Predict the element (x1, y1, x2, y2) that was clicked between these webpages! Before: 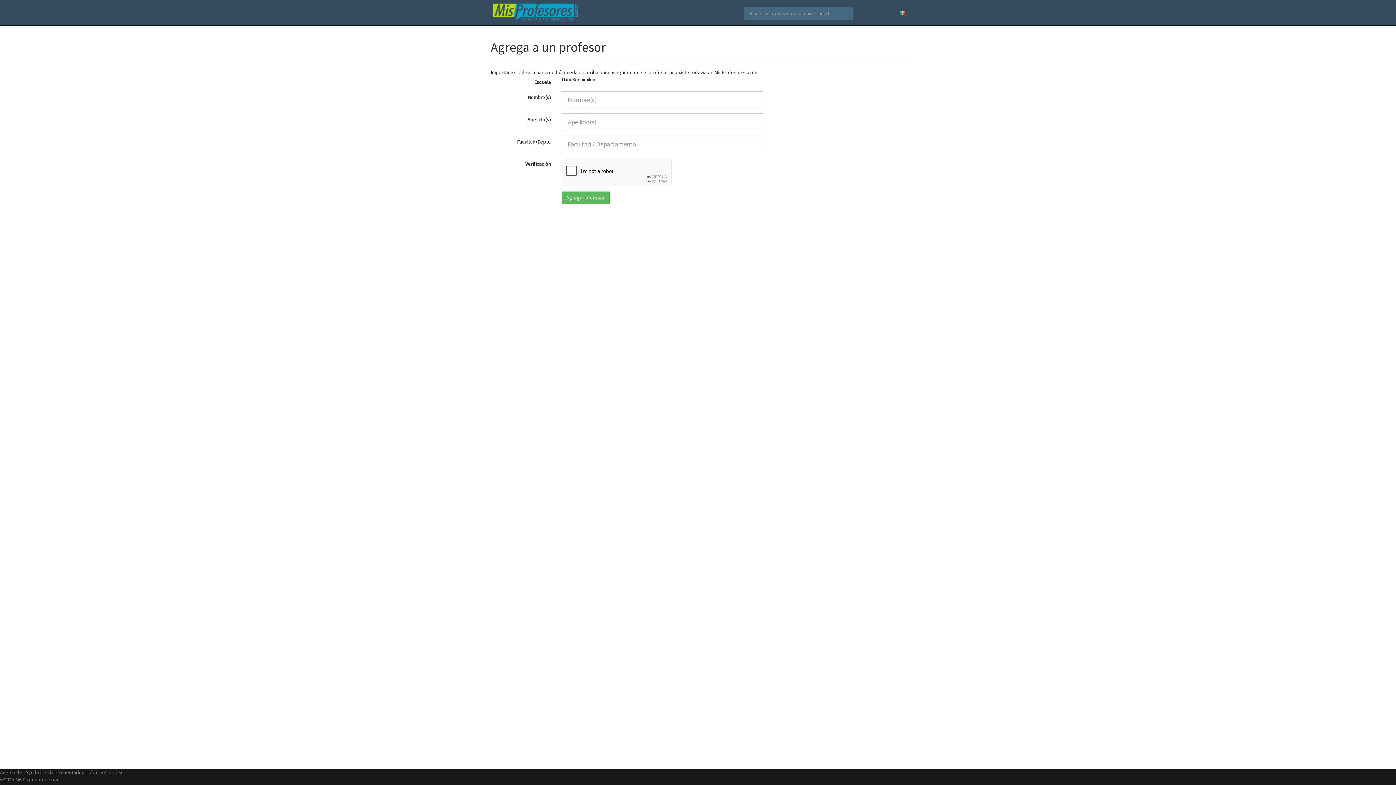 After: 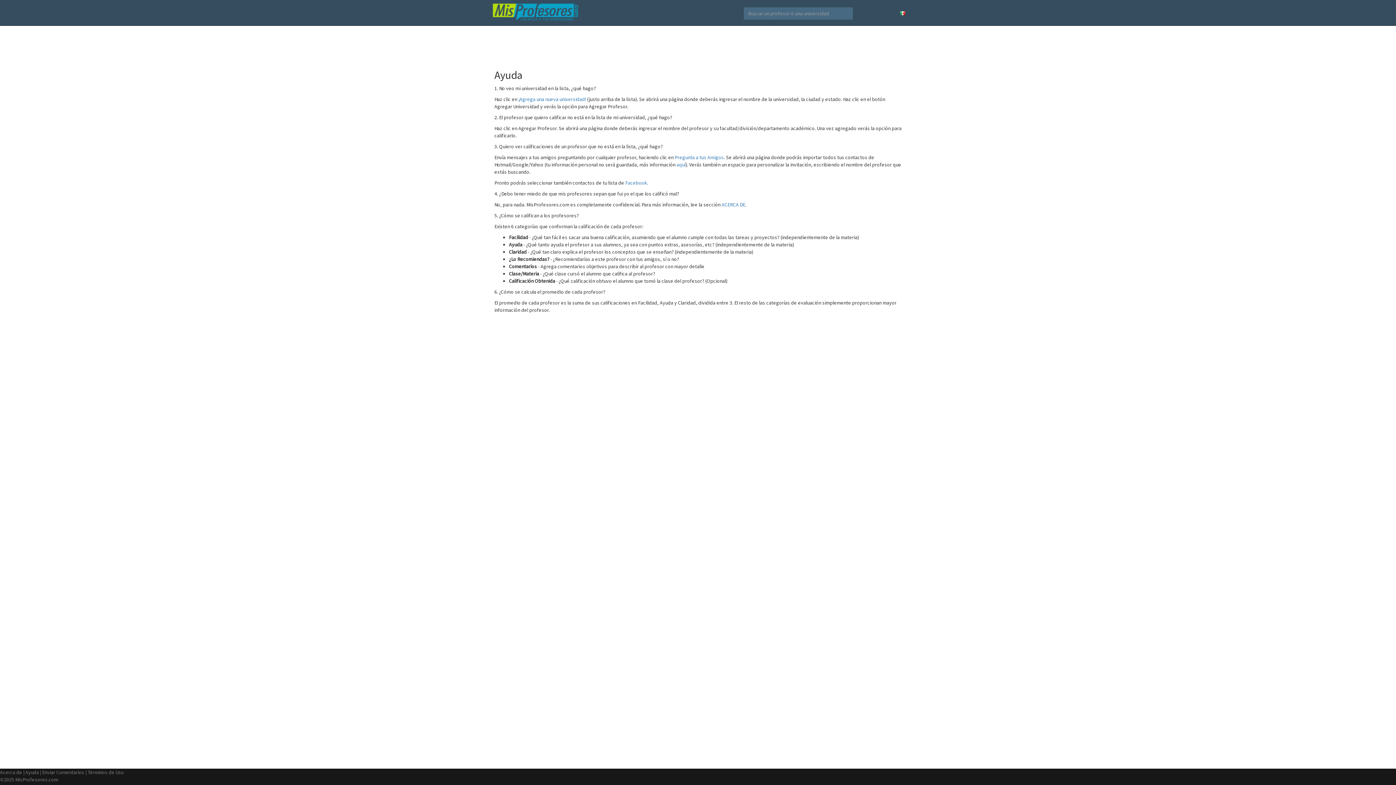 Action: label: Ayuda bbox: (25, 769, 38, 776)